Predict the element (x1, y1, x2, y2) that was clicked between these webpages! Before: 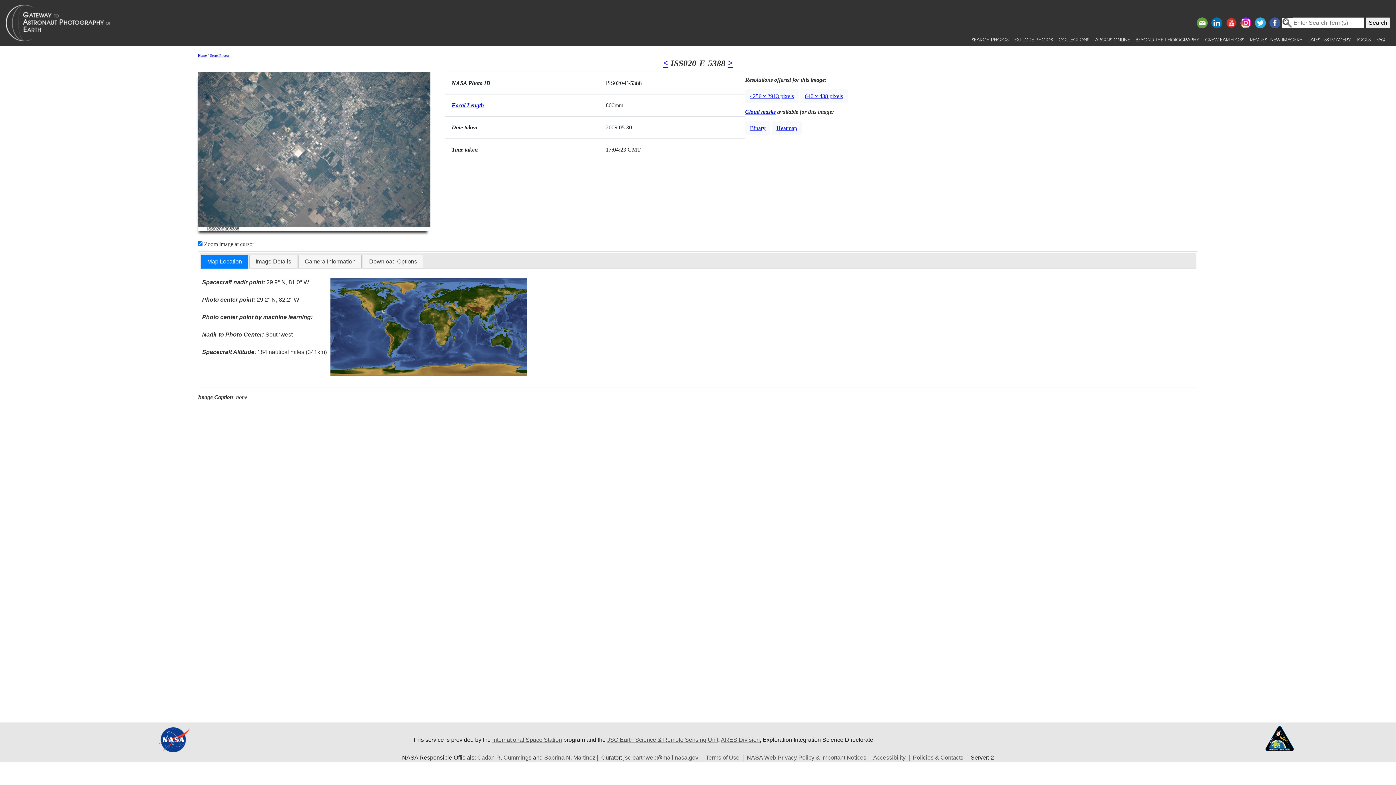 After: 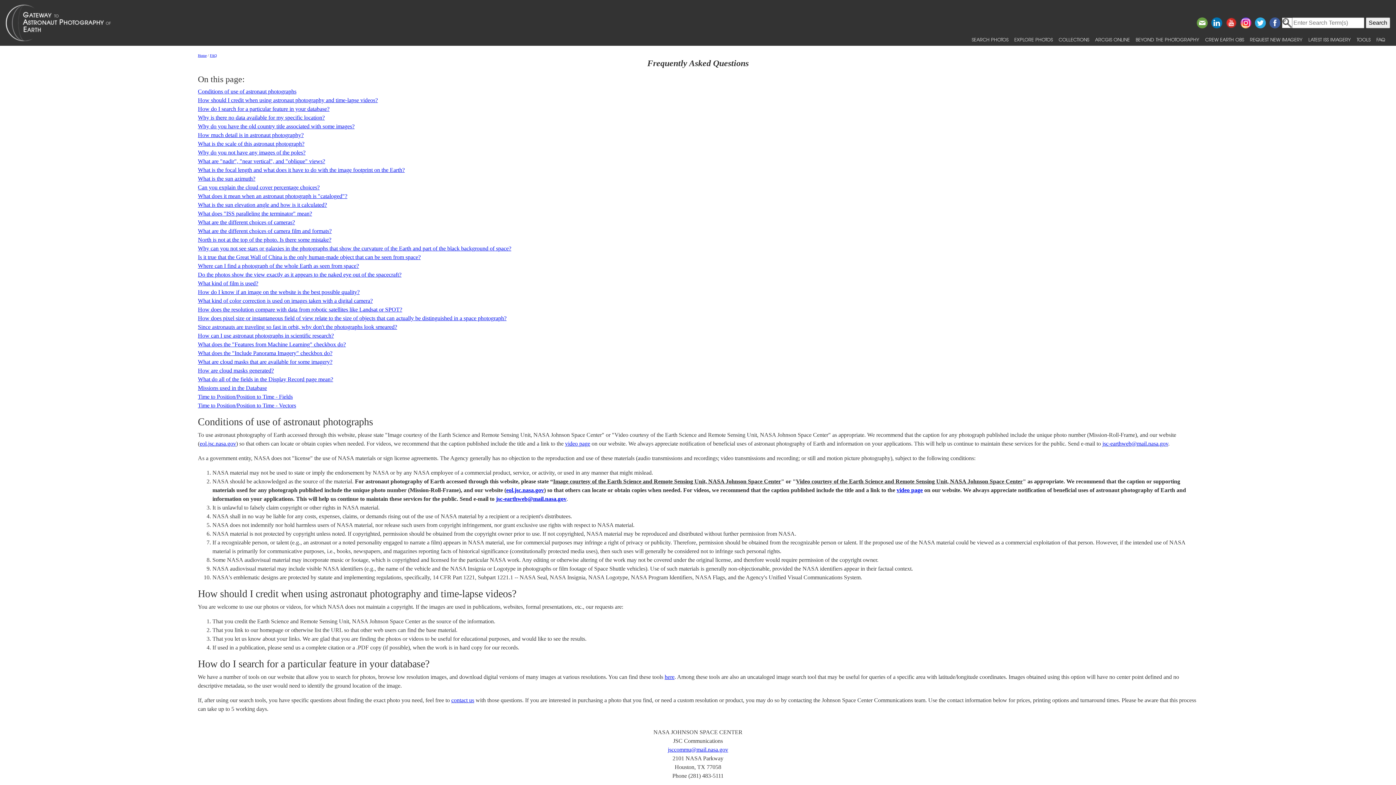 Action: label: FAQ bbox: (1373, 33, 1388, 45)